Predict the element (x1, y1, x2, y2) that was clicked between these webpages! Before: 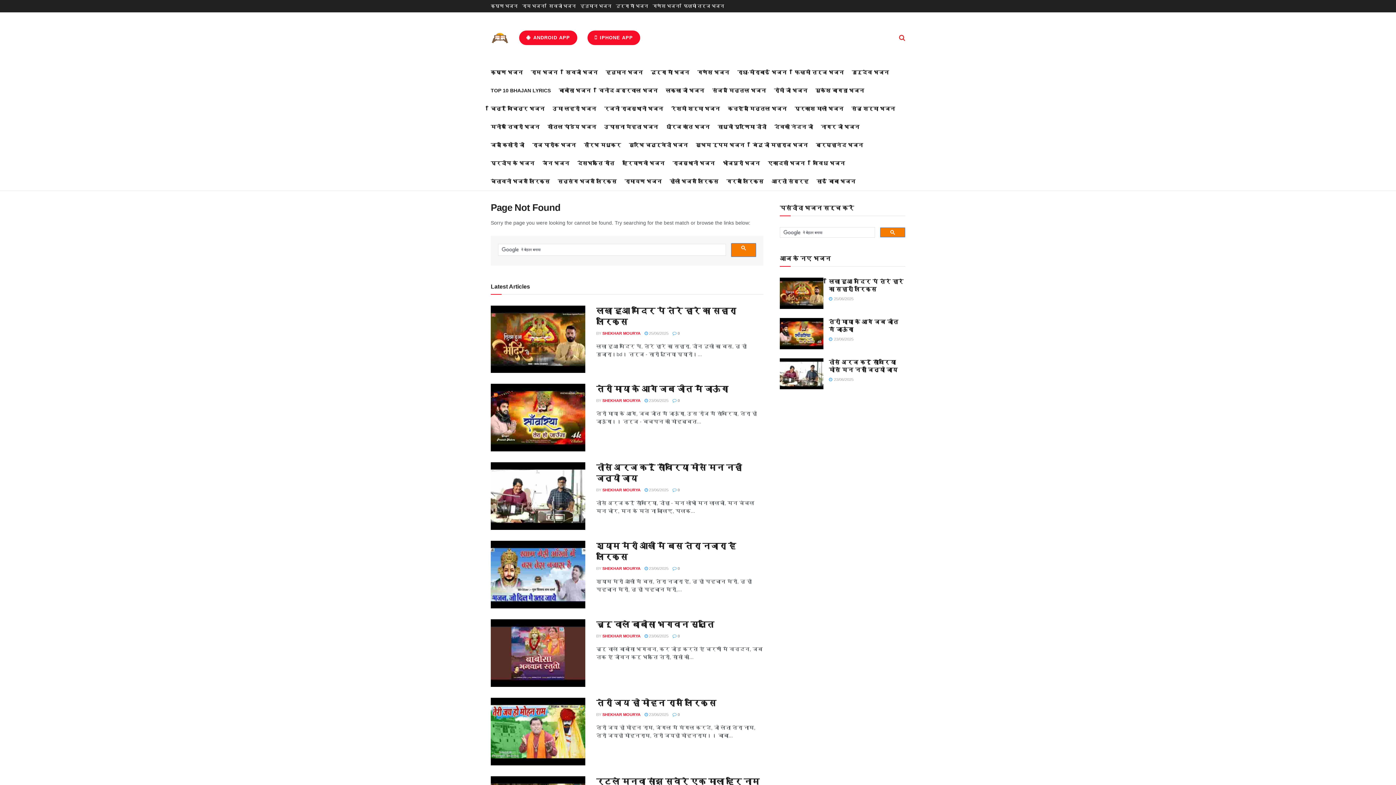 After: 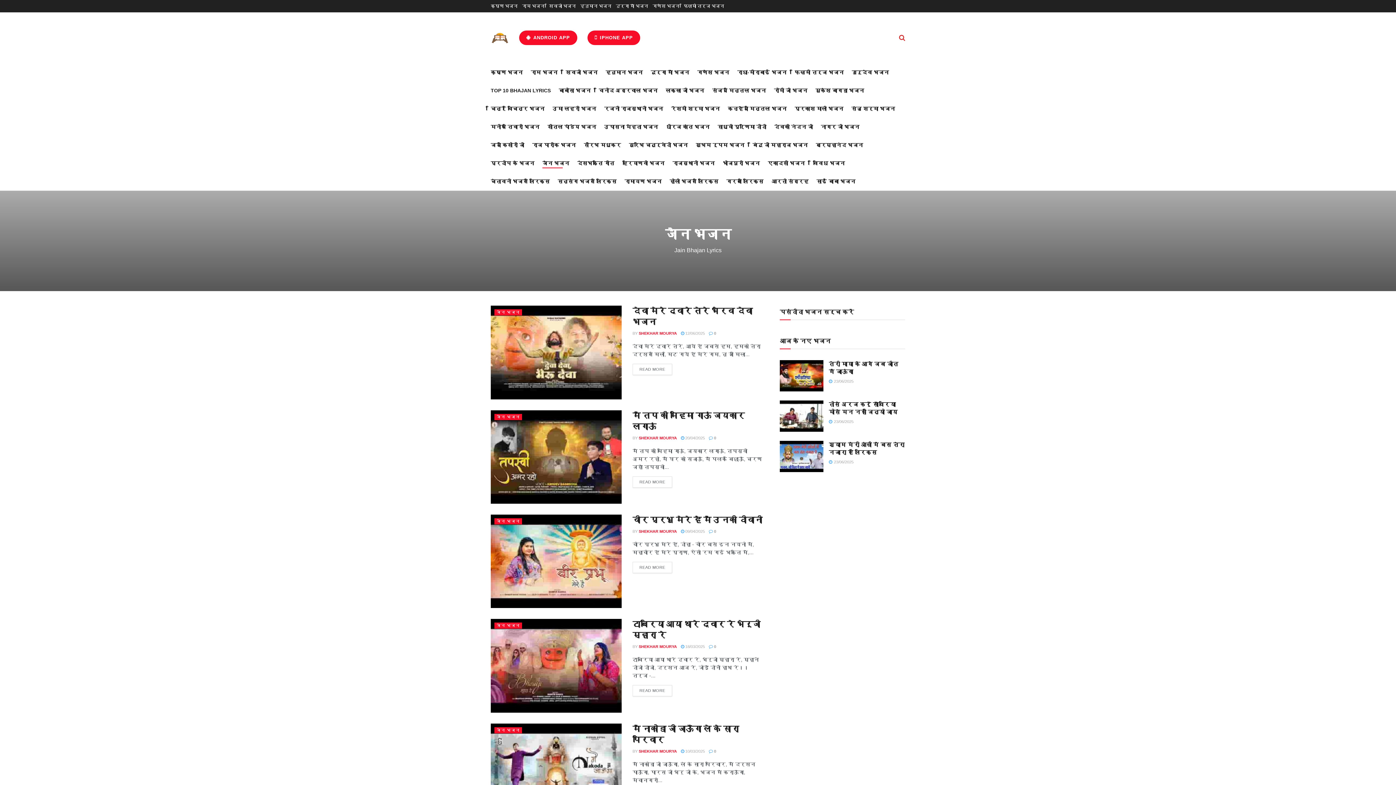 Action: bbox: (542, 158, 569, 168) label: जैन भजन